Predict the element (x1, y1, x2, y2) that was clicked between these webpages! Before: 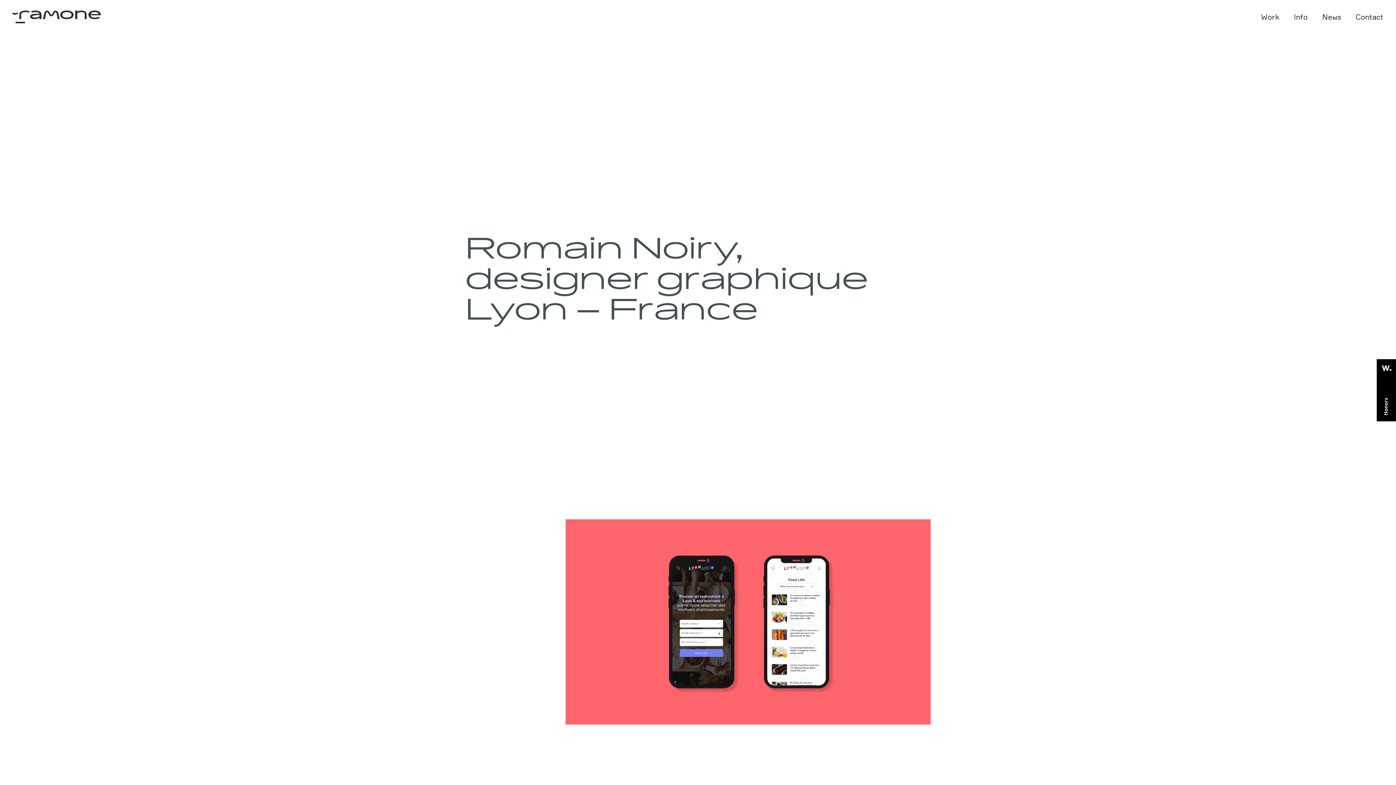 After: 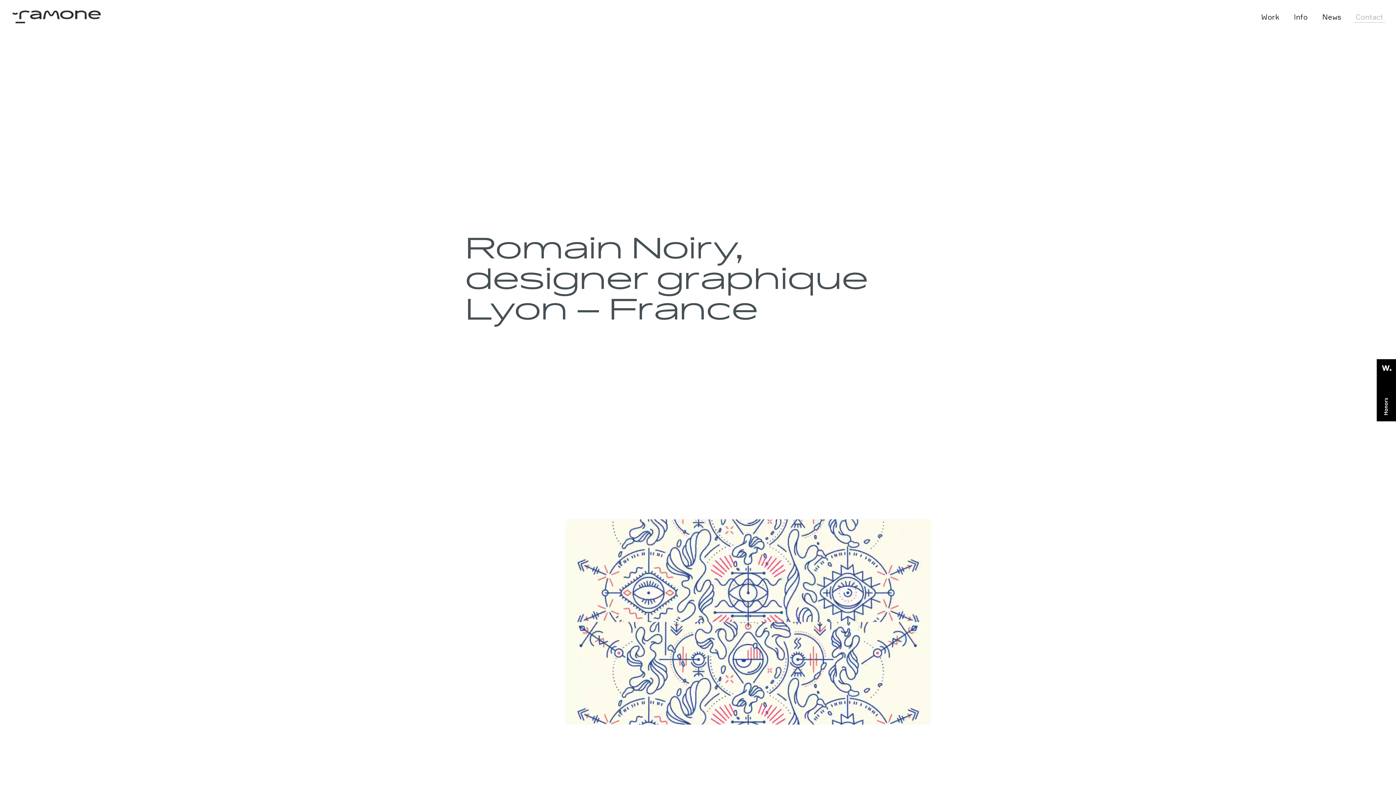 Action: bbox: (1354, 11, 1385, 22) label: Contact